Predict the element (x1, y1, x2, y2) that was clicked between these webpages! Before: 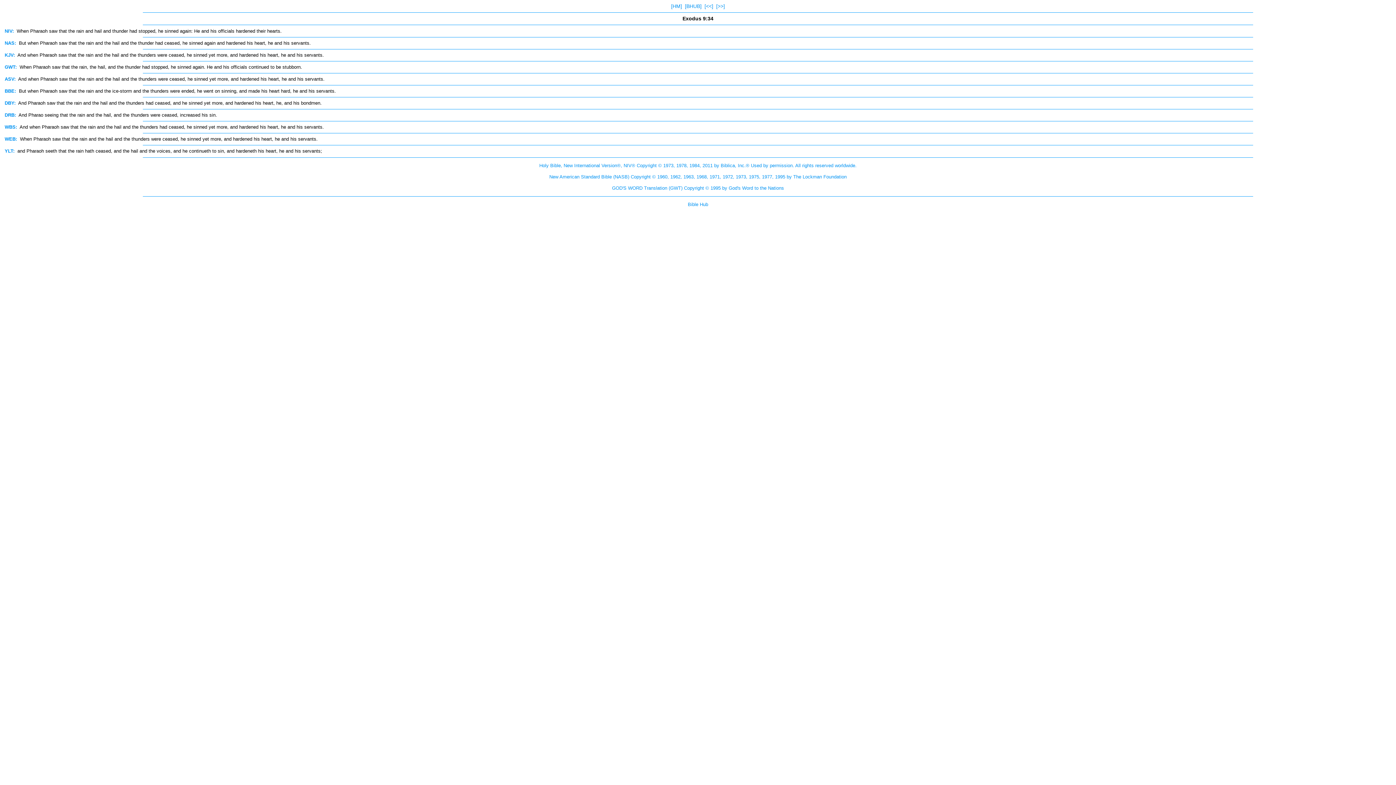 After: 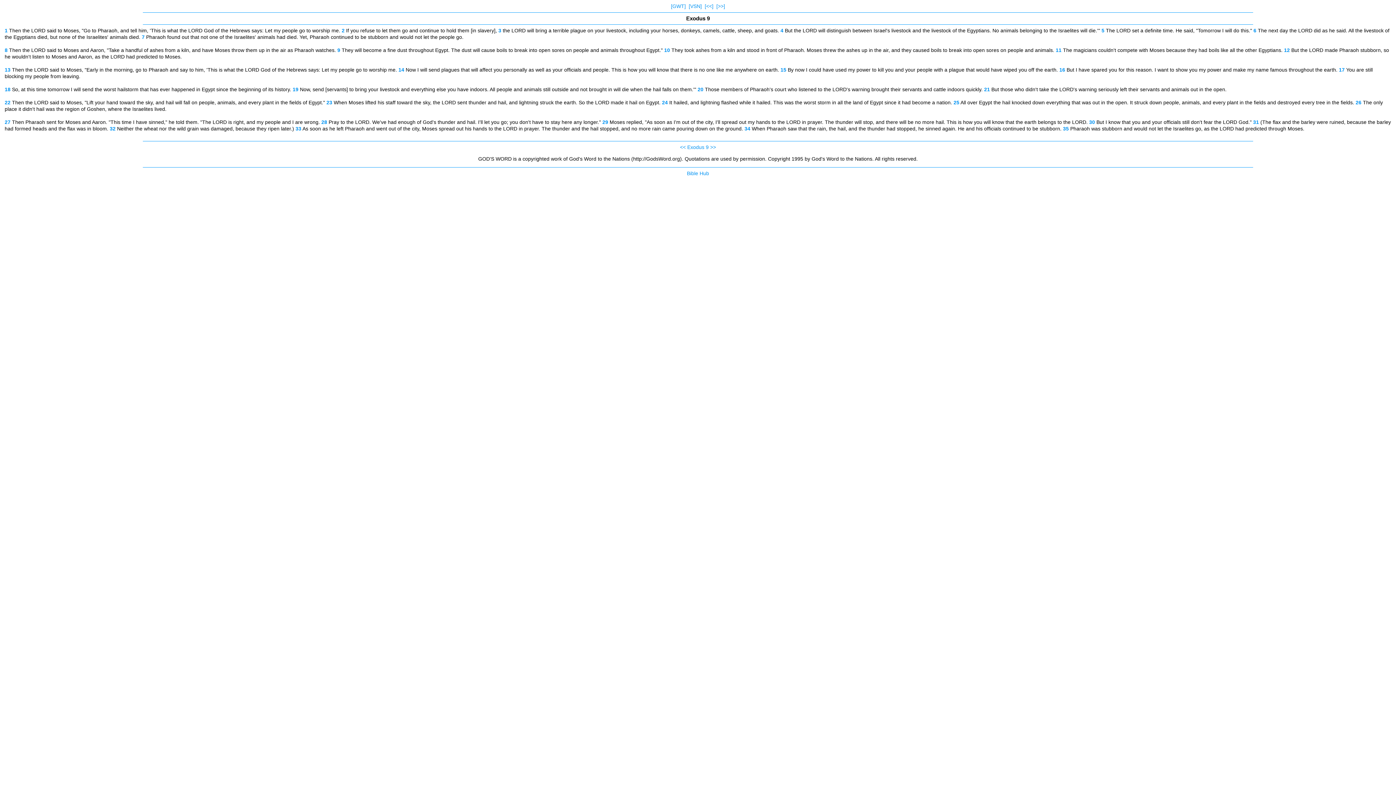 Action: label: GWT: bbox: (4, 64, 16, 69)